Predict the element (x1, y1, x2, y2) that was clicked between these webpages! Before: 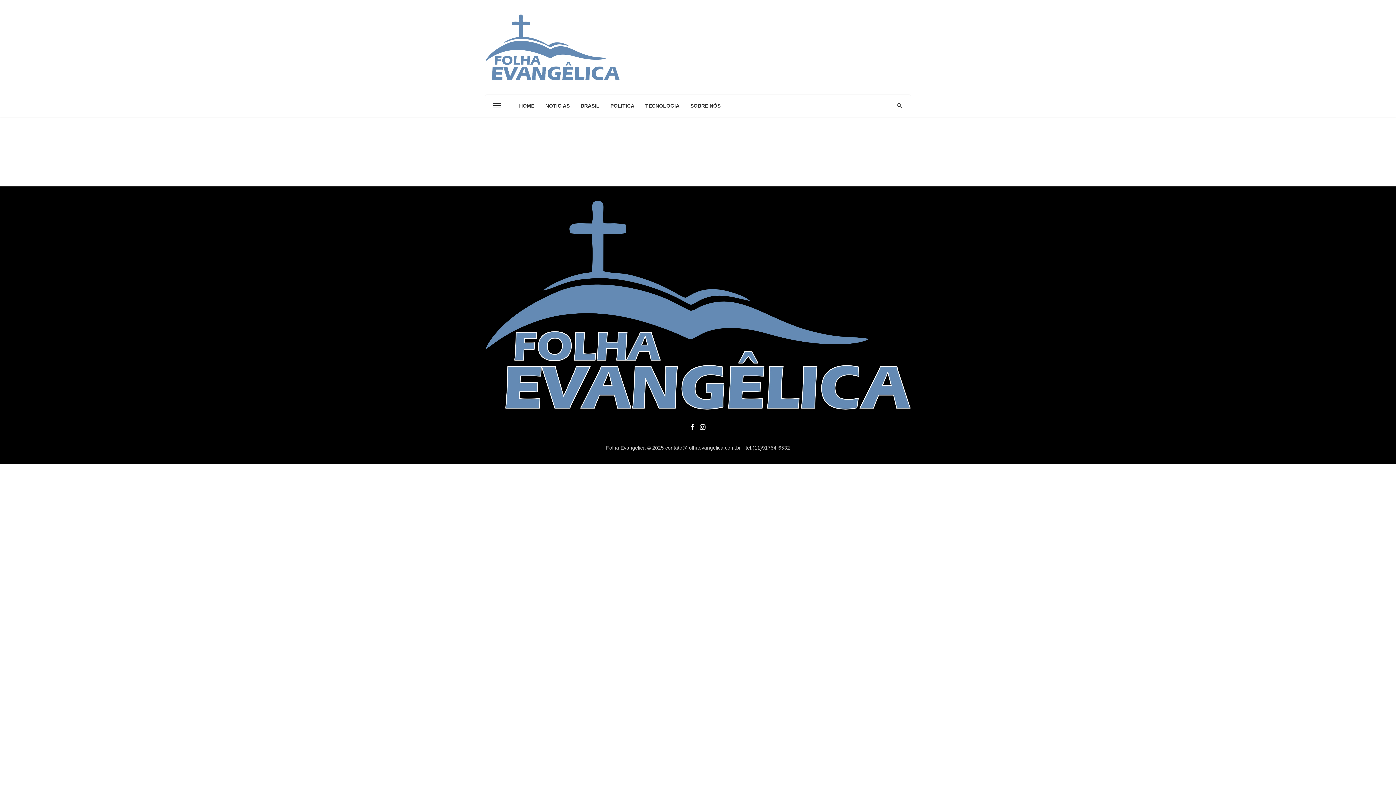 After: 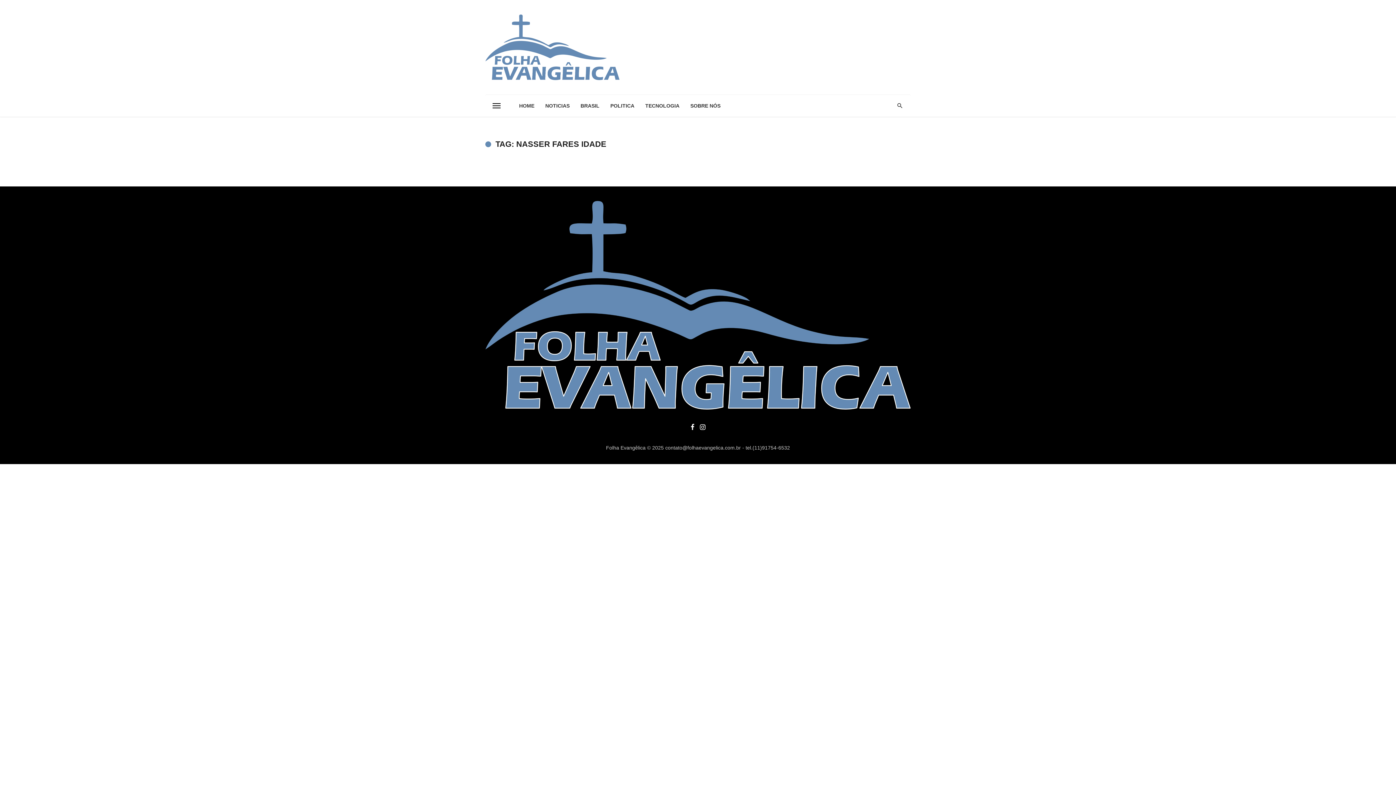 Action: bbox: (489, 95, 504, 116)